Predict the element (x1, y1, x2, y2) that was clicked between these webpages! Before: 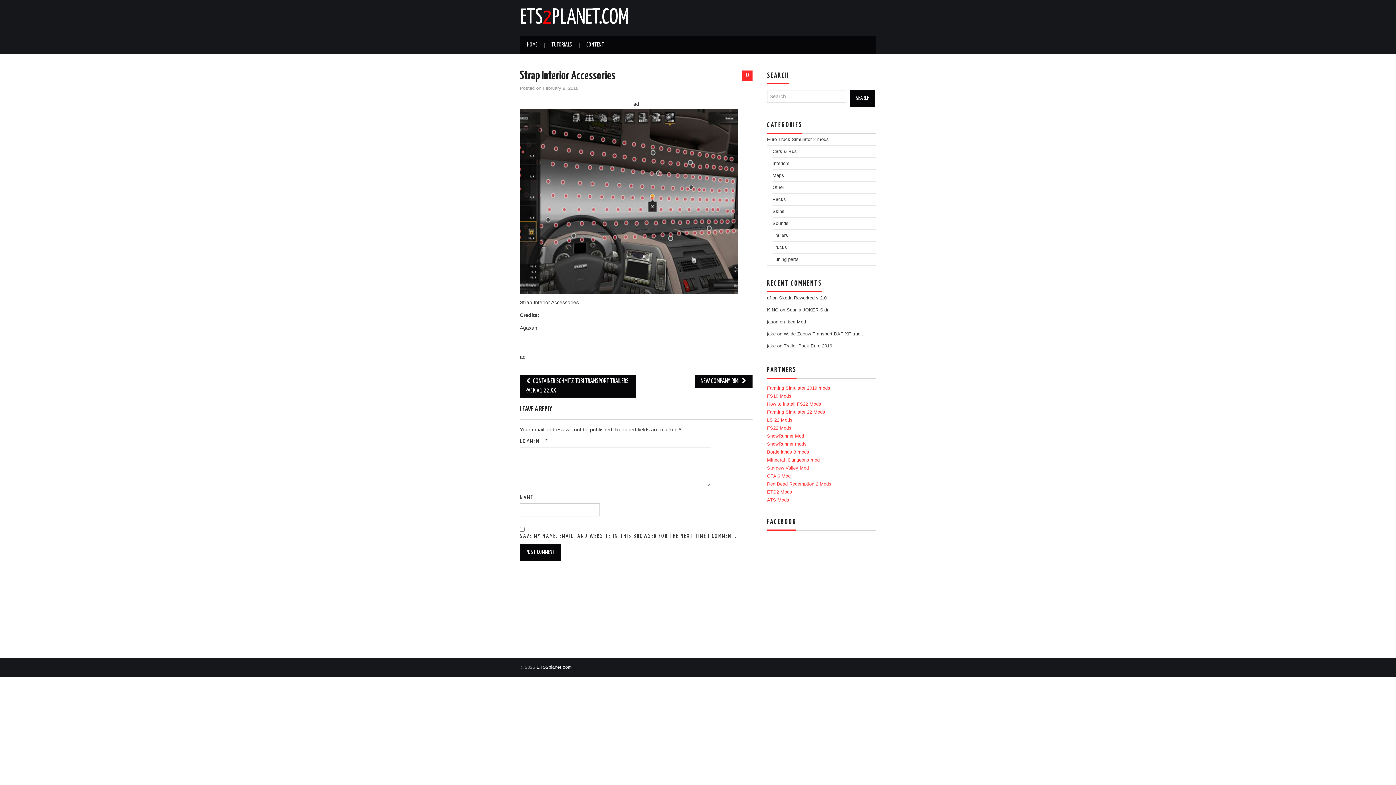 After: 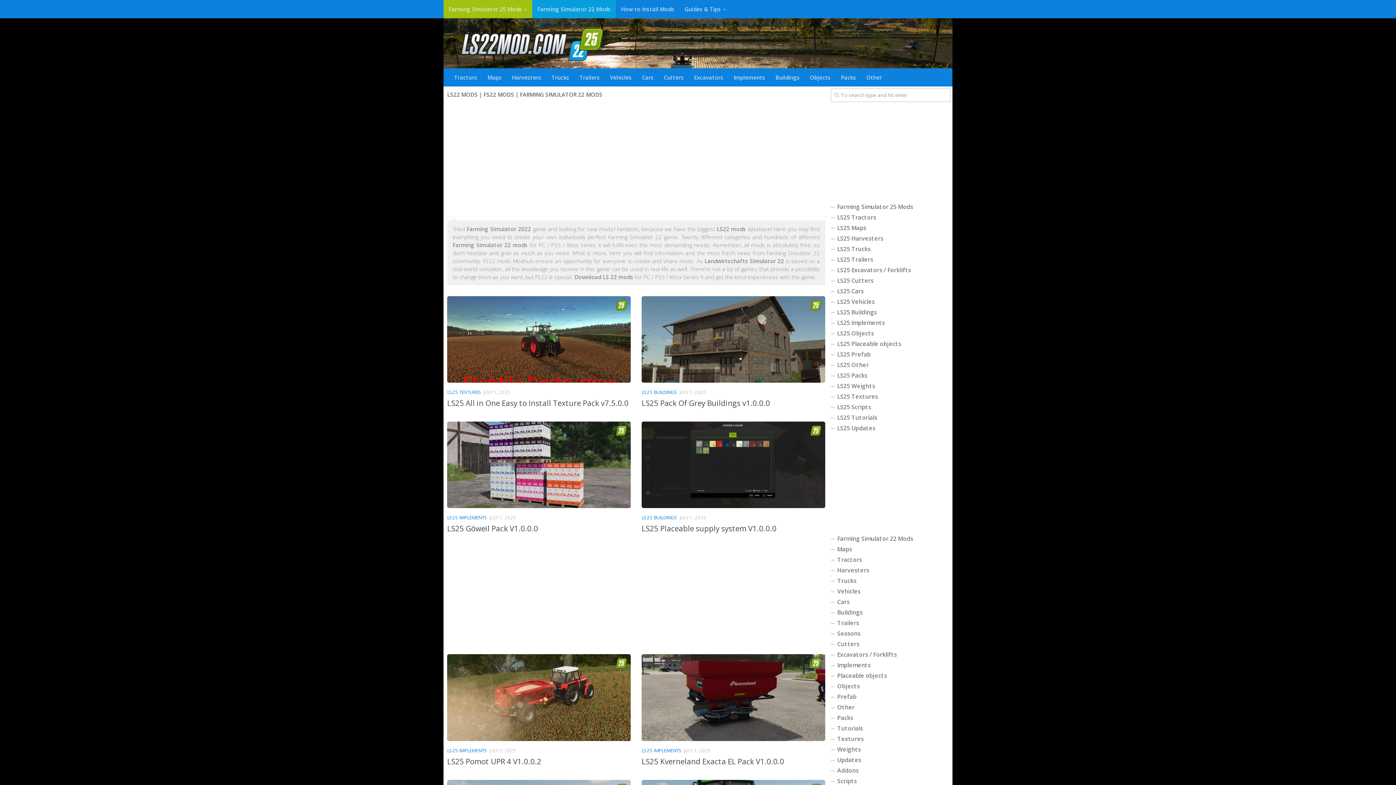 Action: bbox: (767, 417, 792, 422) label: LS 22 Mods